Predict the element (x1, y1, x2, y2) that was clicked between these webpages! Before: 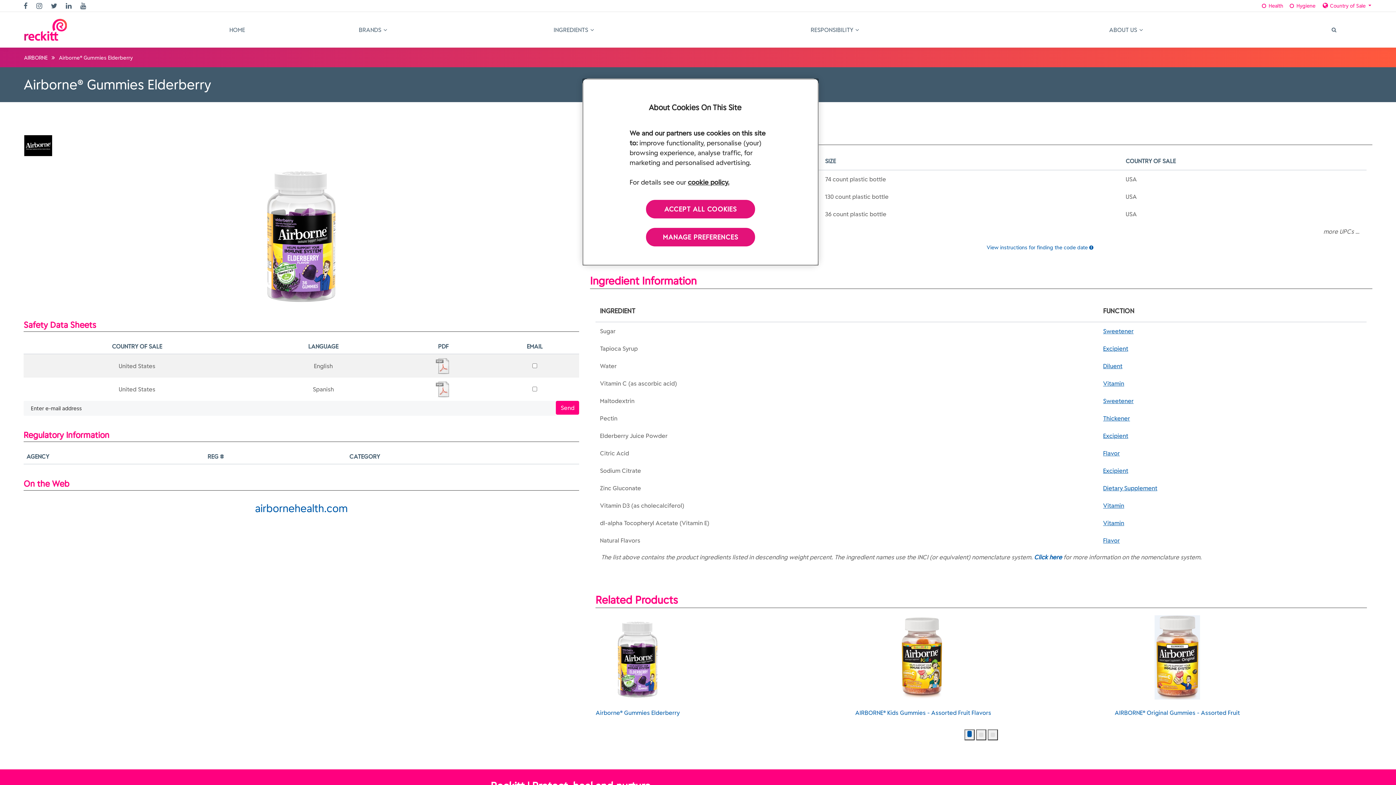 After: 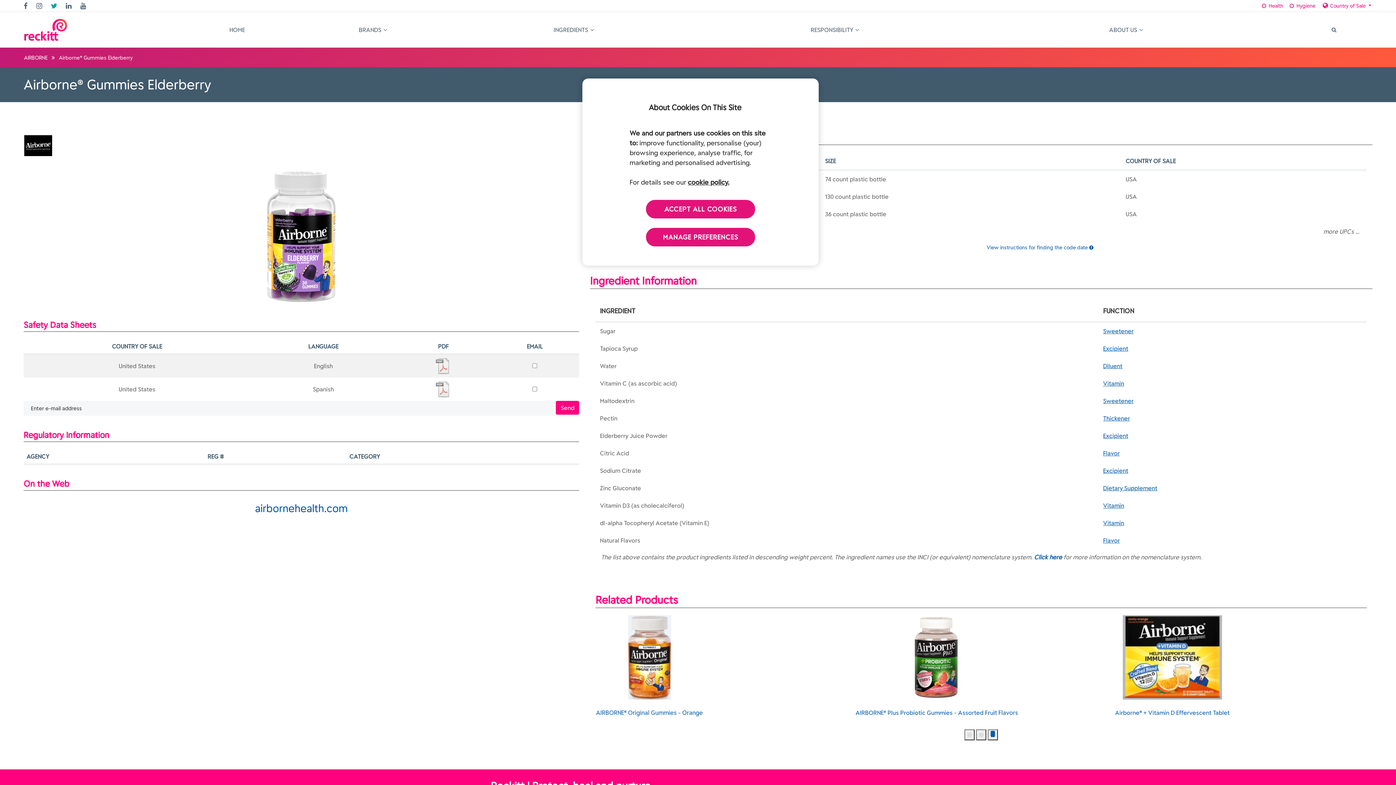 Action: bbox: (50, 2, 58, 9)